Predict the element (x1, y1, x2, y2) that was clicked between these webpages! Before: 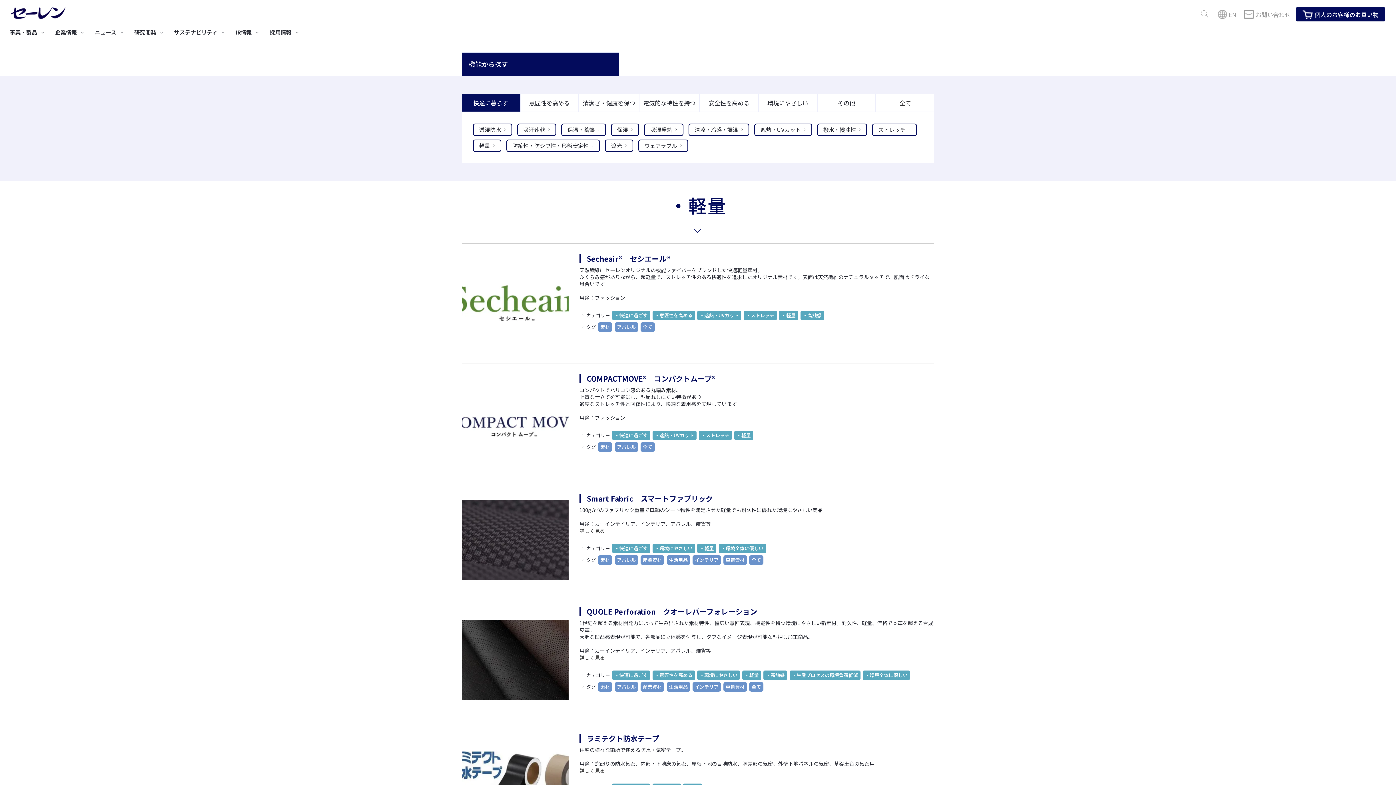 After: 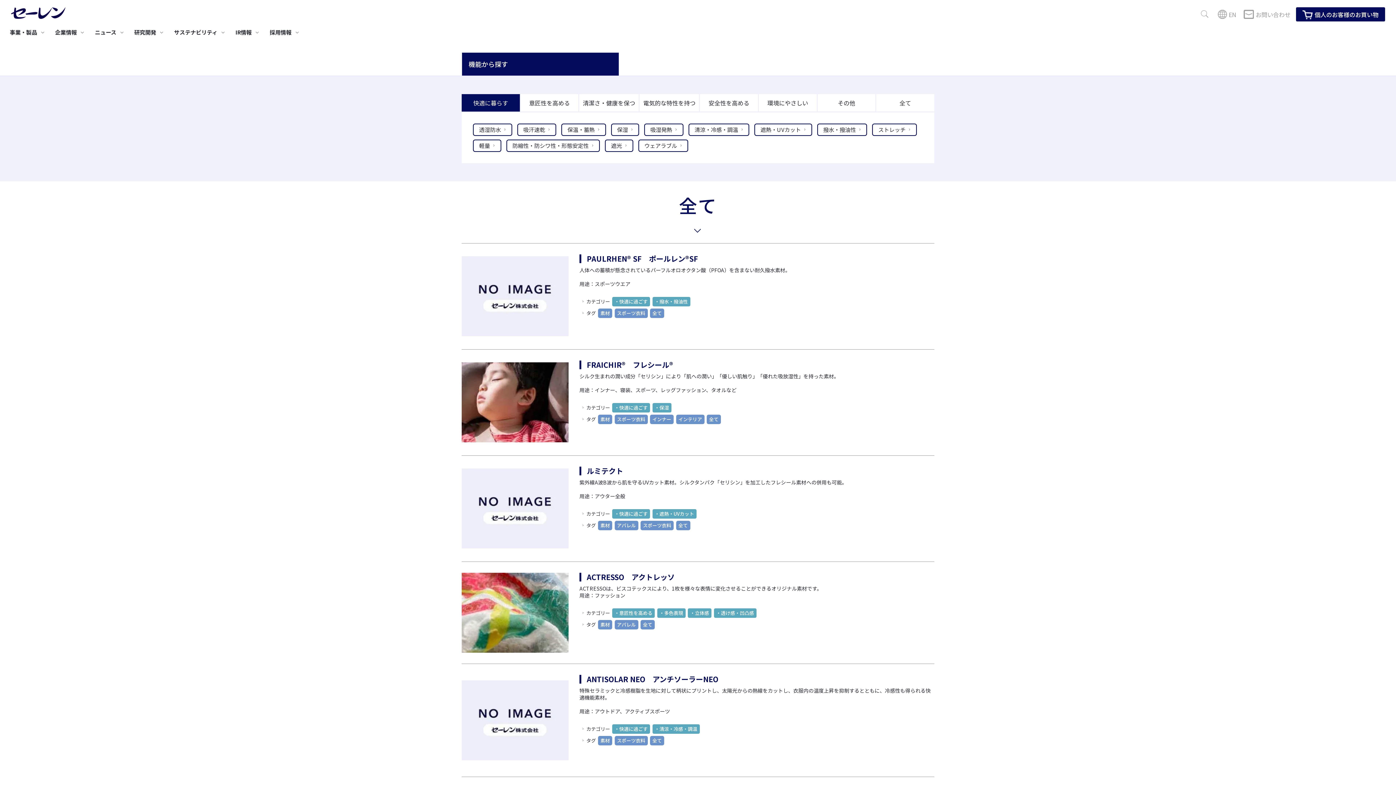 Action: label: 全て bbox: (643, 323, 652, 330)